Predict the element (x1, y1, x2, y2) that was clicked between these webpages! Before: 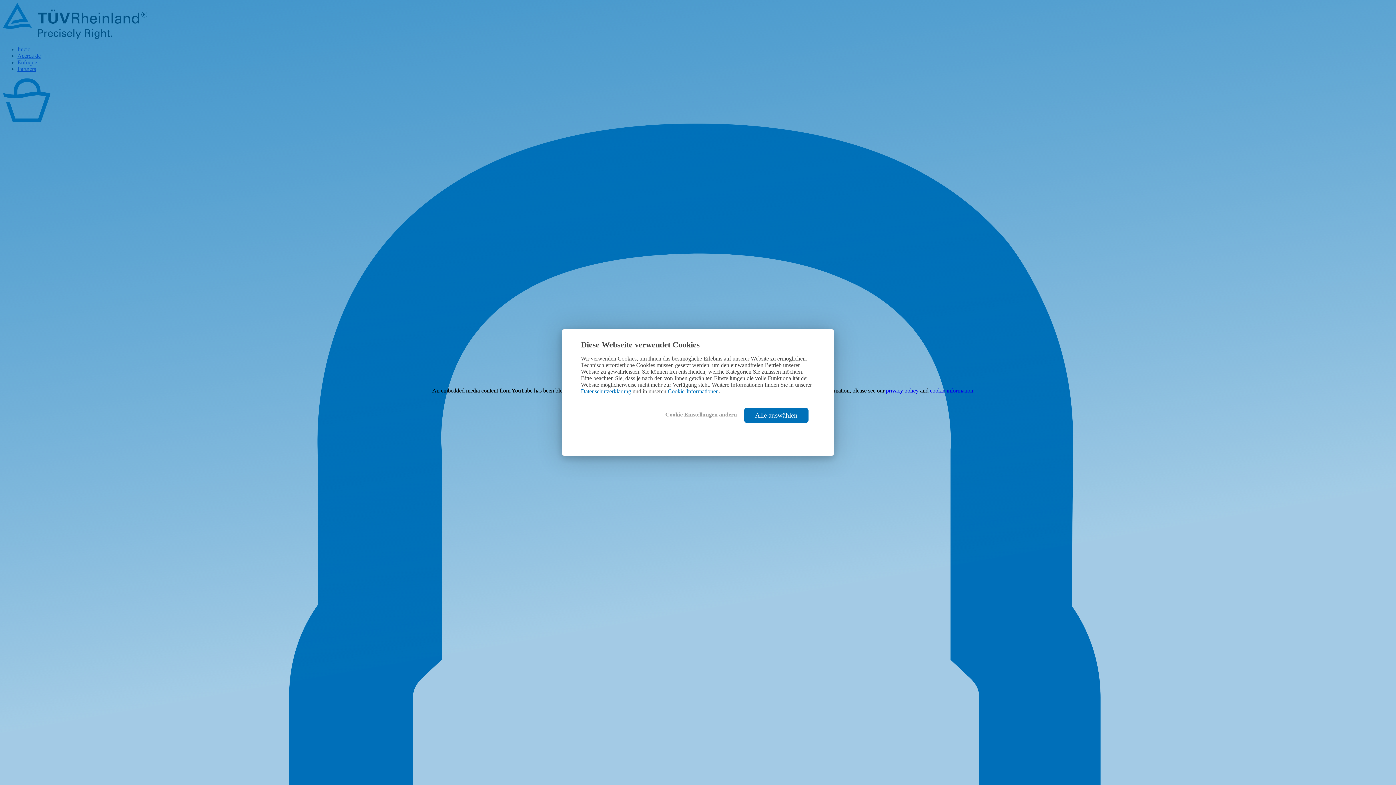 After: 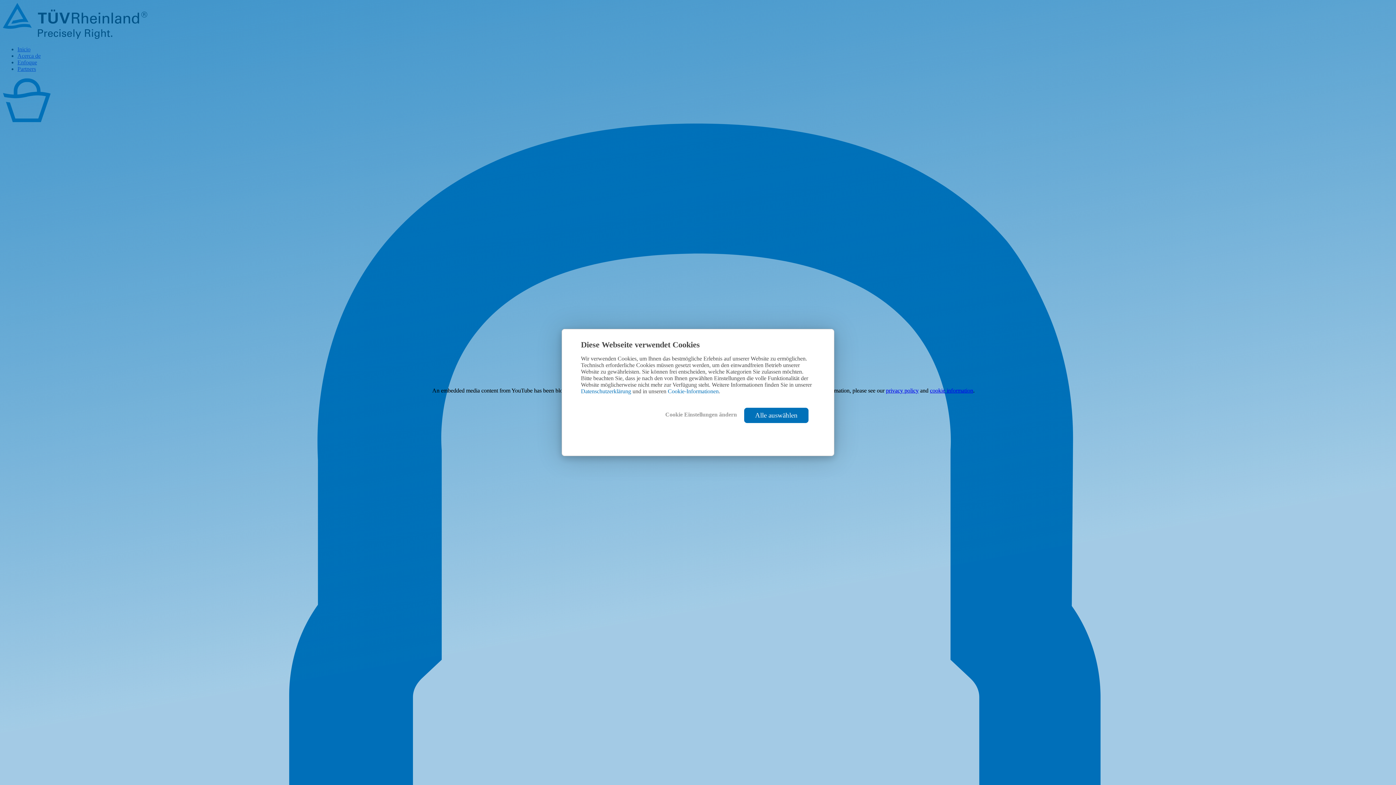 Action: bbox: (886, 387, 918, 393) label: privacy policy